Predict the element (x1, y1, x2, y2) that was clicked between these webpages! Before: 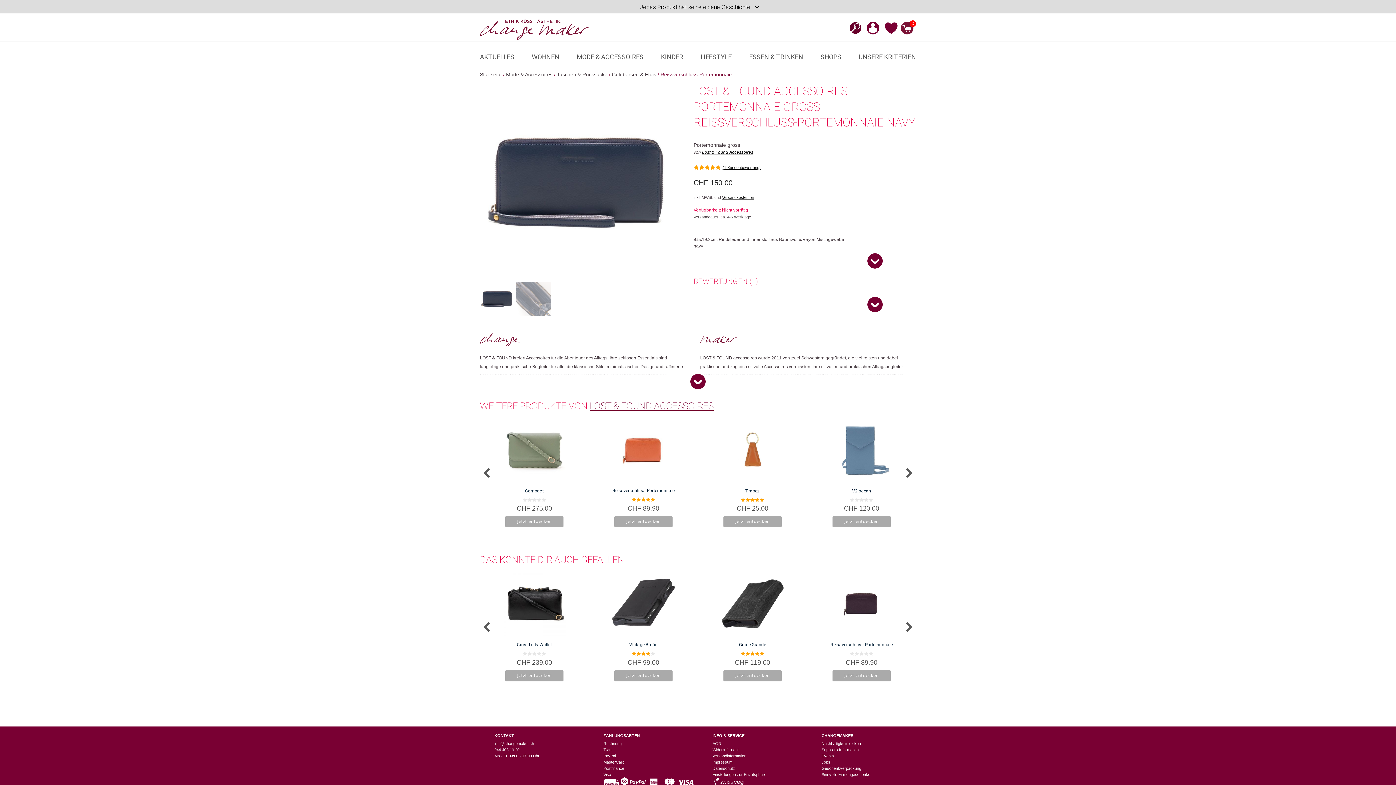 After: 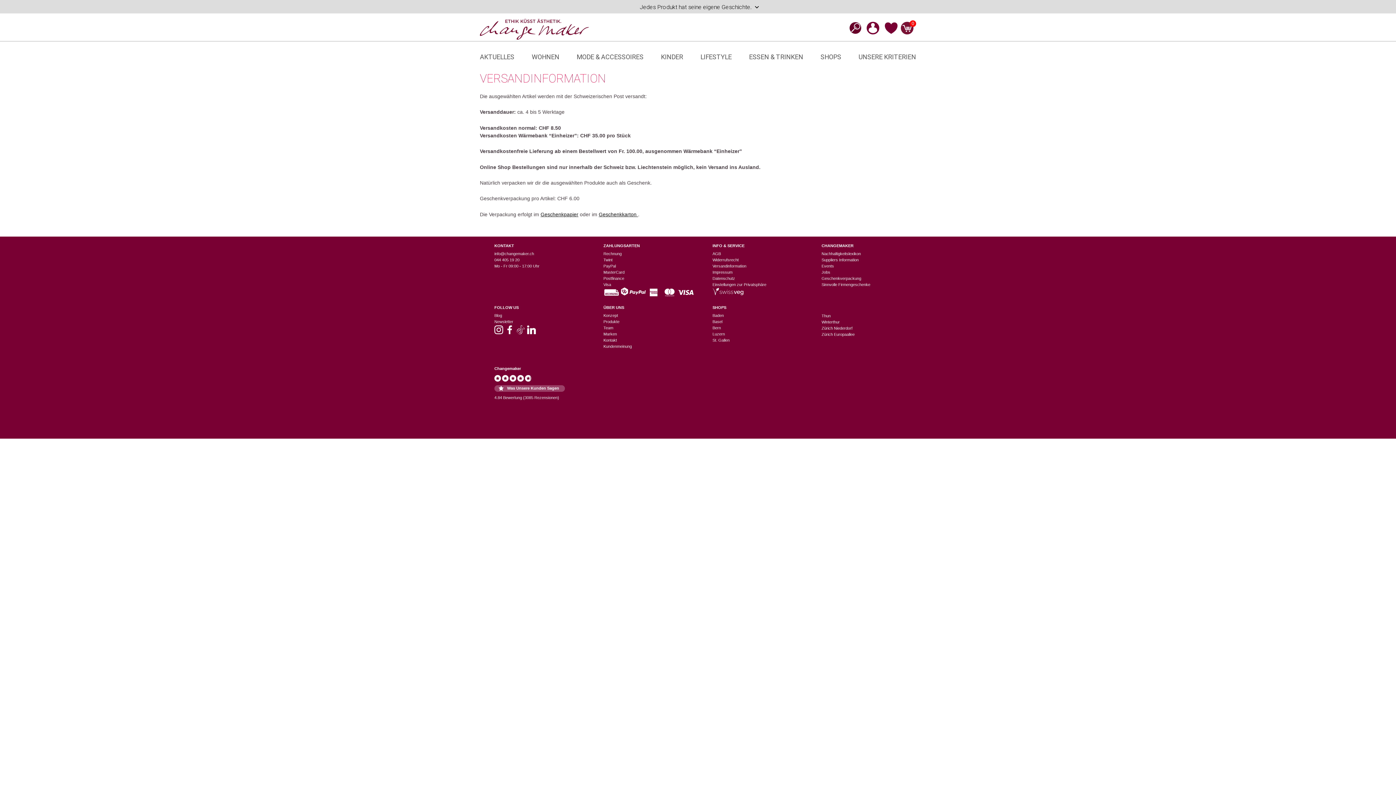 Action: label: Versandinformation bbox: (712, 754, 746, 758)